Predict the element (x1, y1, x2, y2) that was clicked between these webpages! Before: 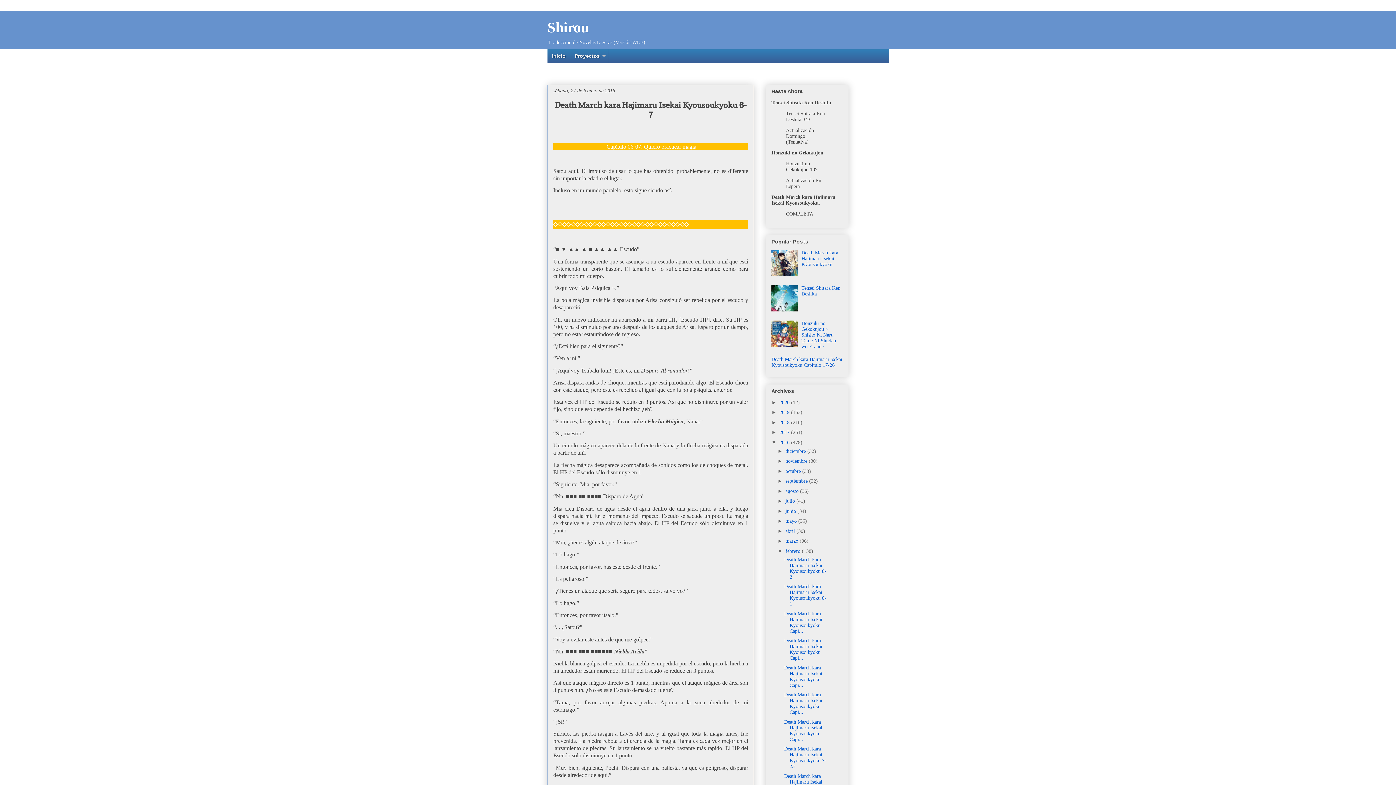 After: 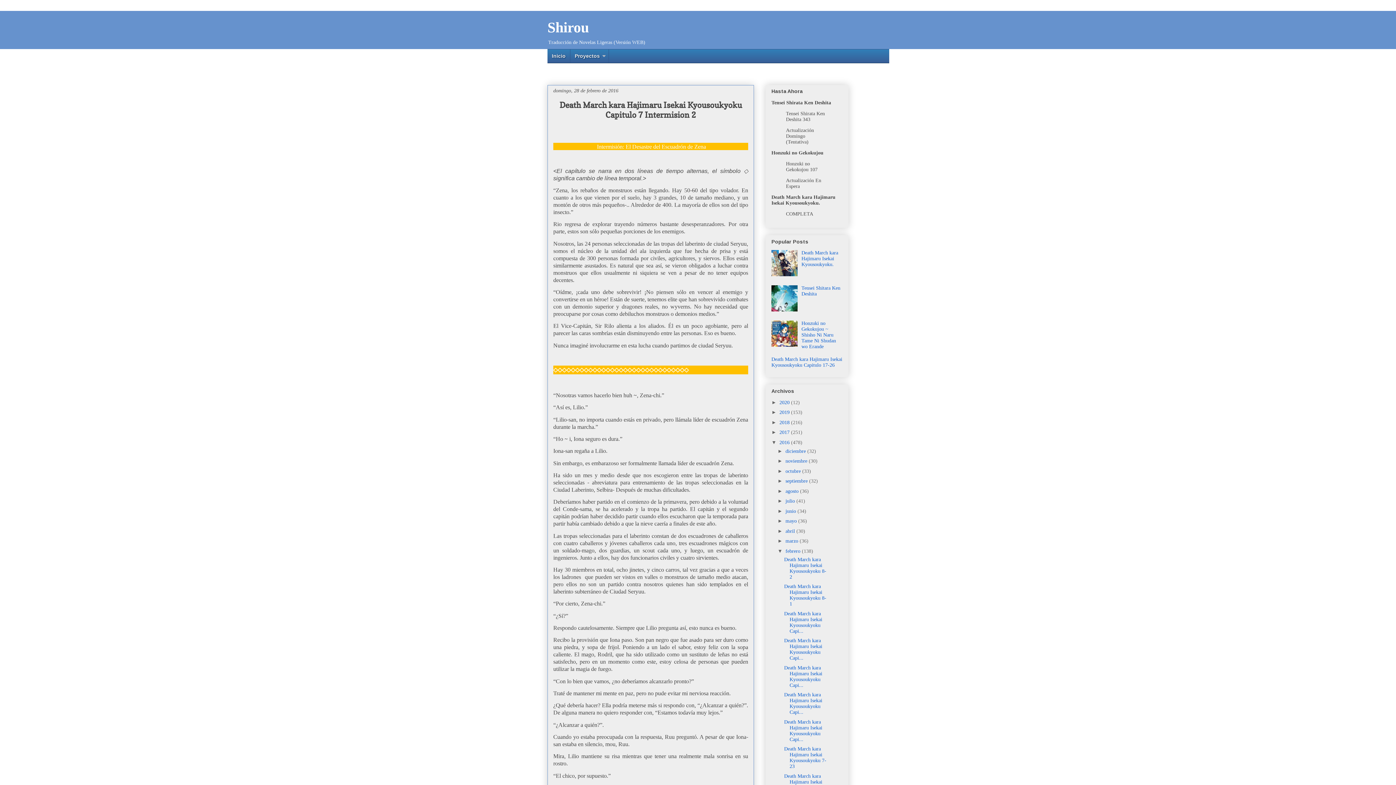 Action: bbox: (784, 692, 822, 715) label: Death March kara Hajimaru Isekai Kyousoukyoku Capi...